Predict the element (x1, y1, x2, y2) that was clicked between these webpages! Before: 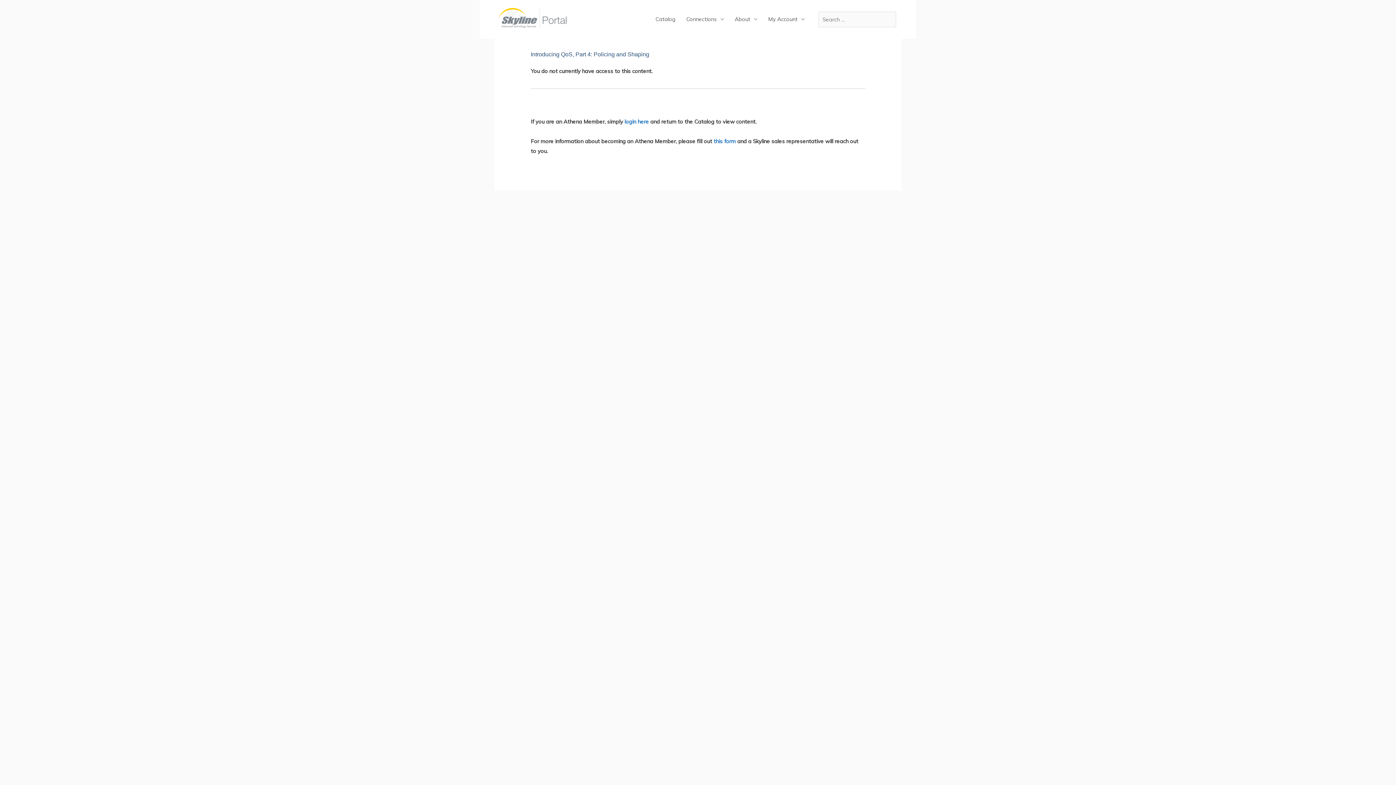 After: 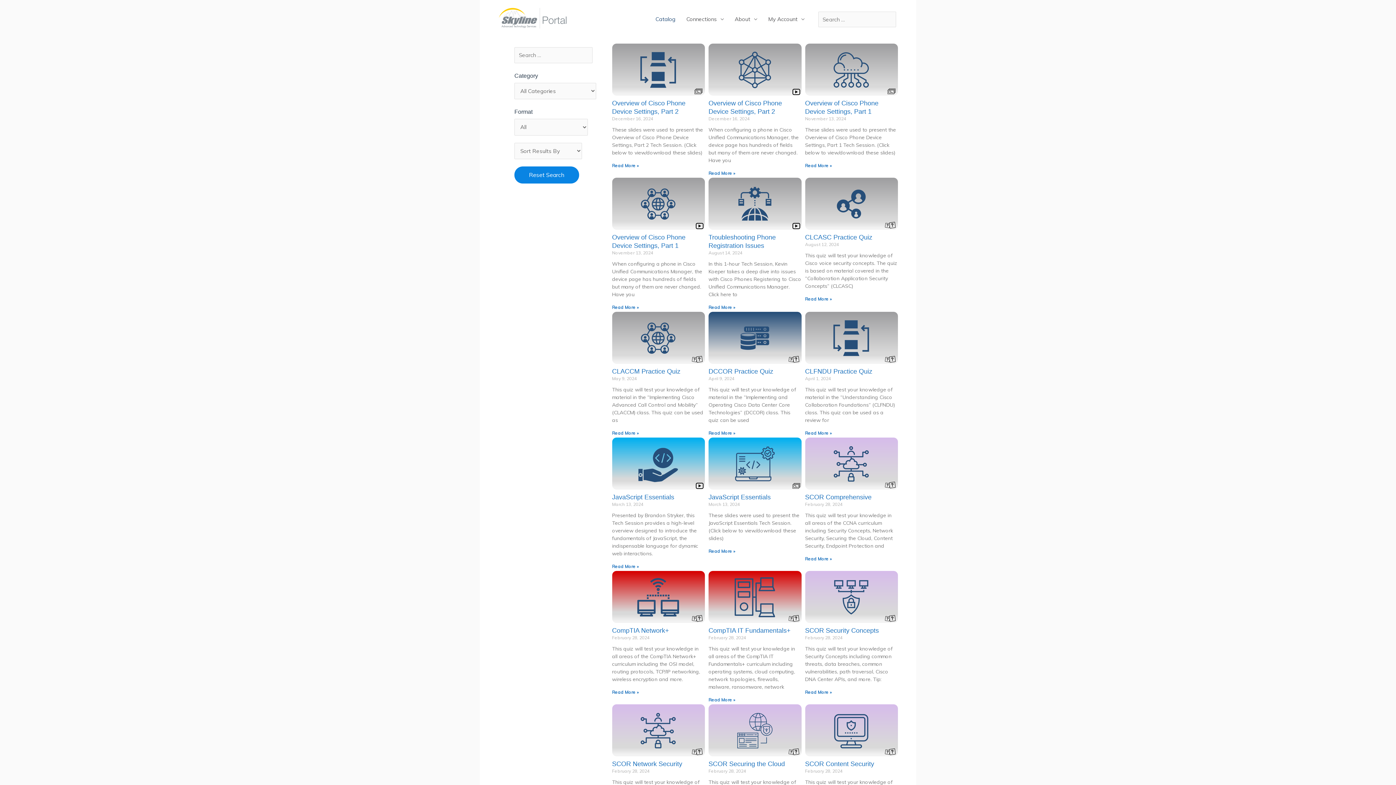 Action: label: Catalog bbox: (650, 5, 681, 33)